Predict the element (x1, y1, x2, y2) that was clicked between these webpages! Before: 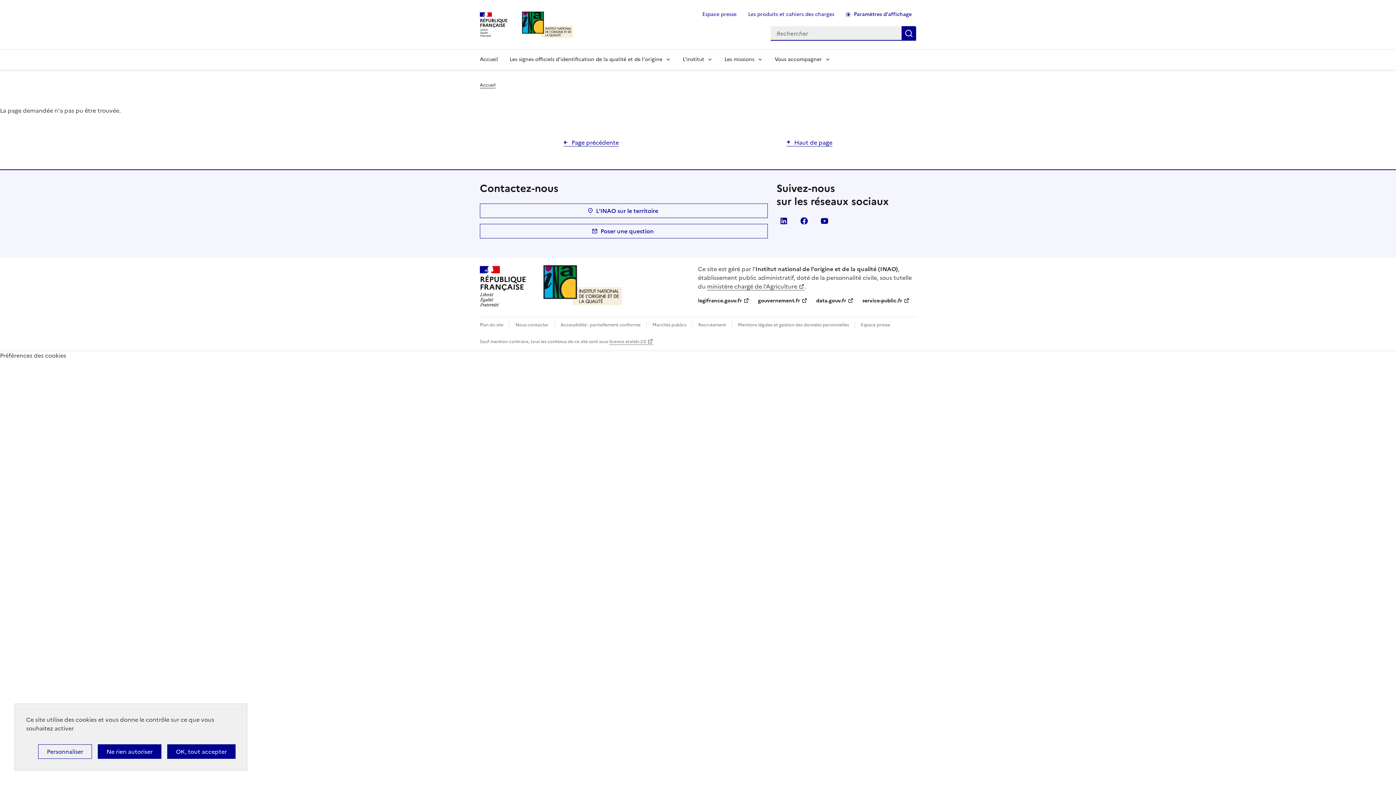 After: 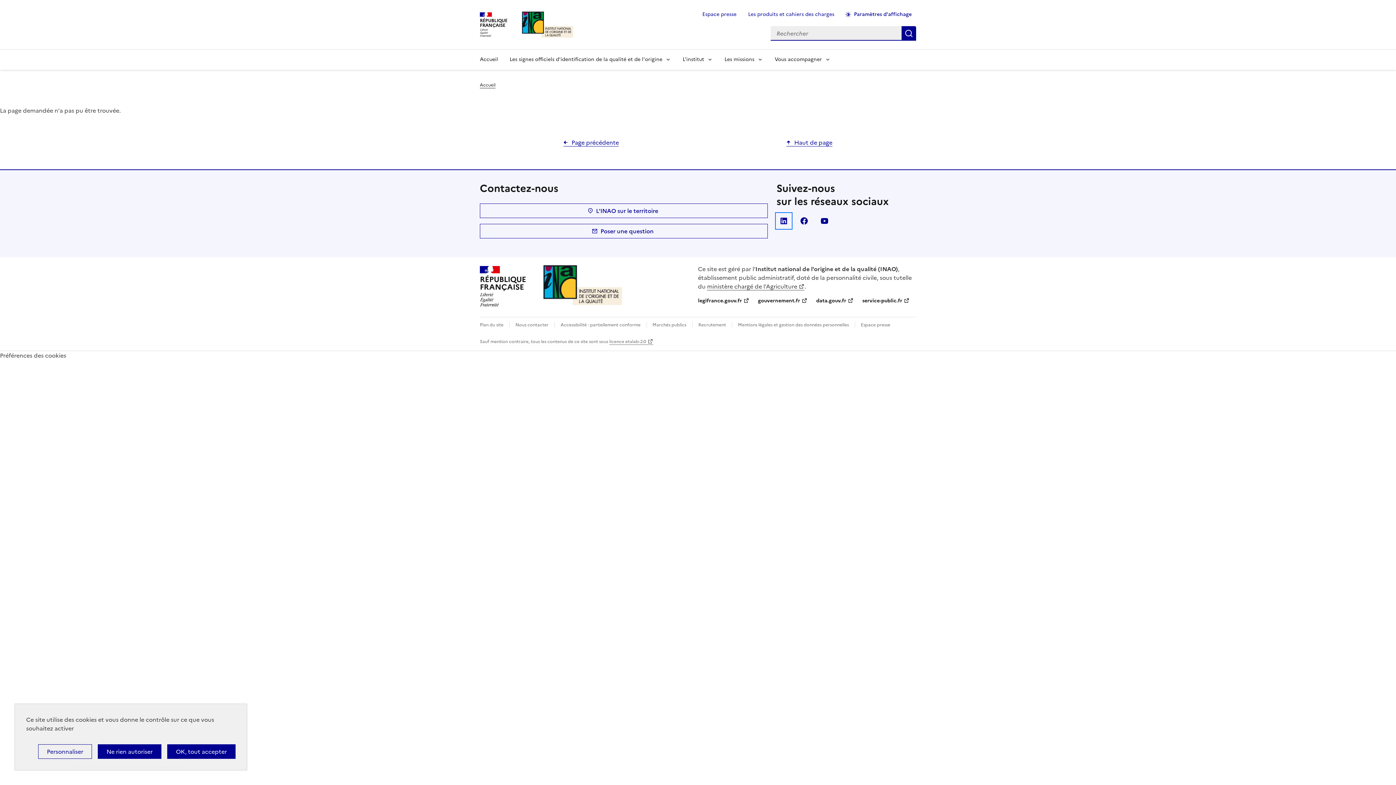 Action: label: linkedin bbox: (776, 213, 791, 228)